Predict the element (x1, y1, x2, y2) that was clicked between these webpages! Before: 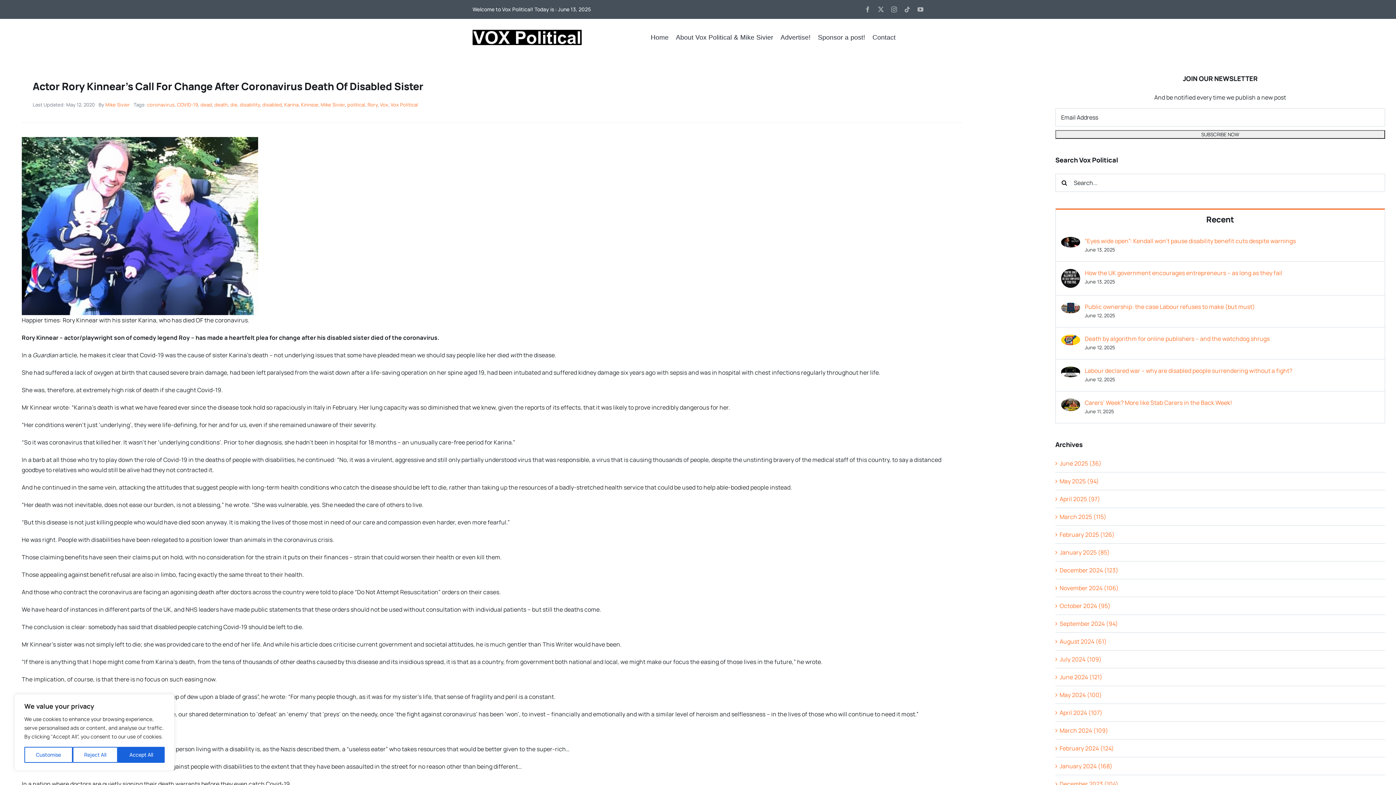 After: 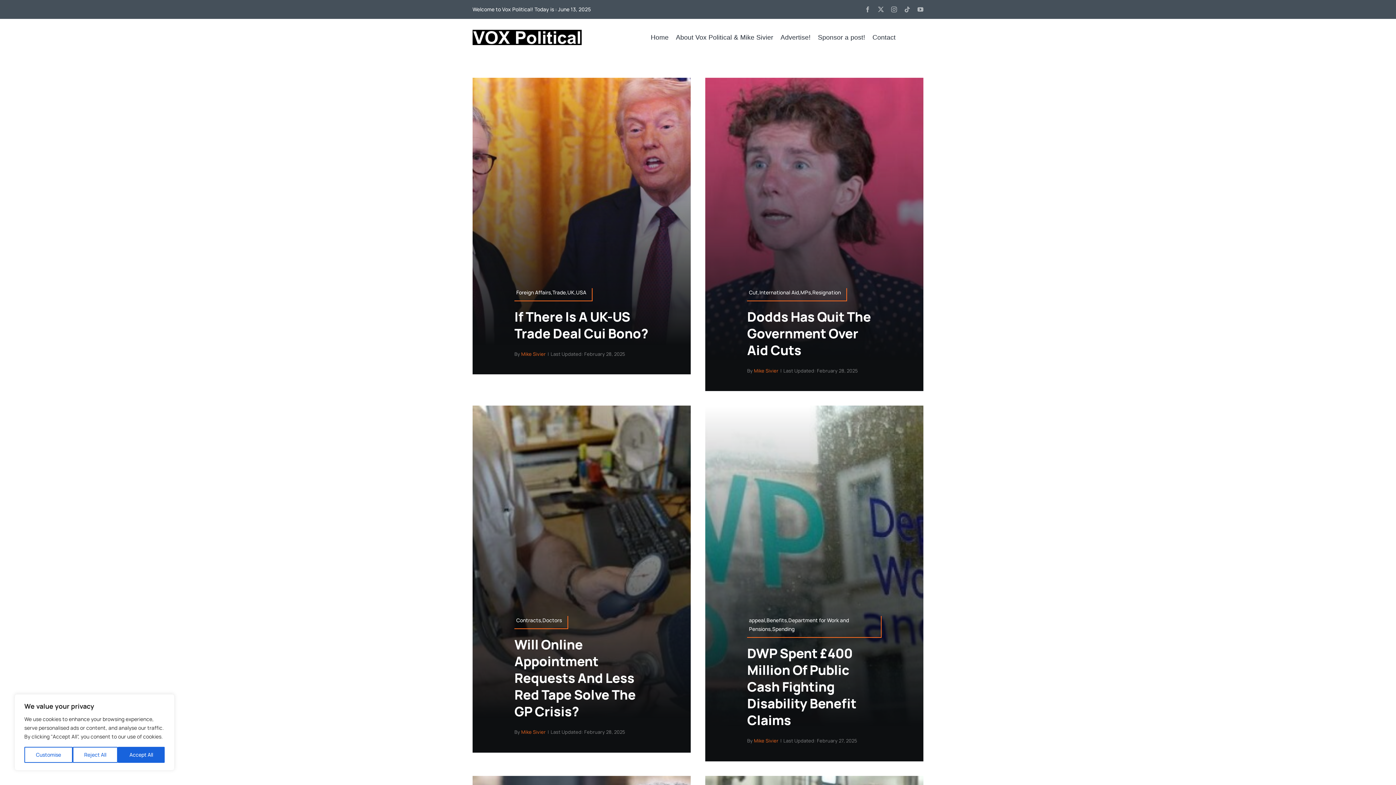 Action: bbox: (1059, 530, 1115, 538) label: February 2025 (126)